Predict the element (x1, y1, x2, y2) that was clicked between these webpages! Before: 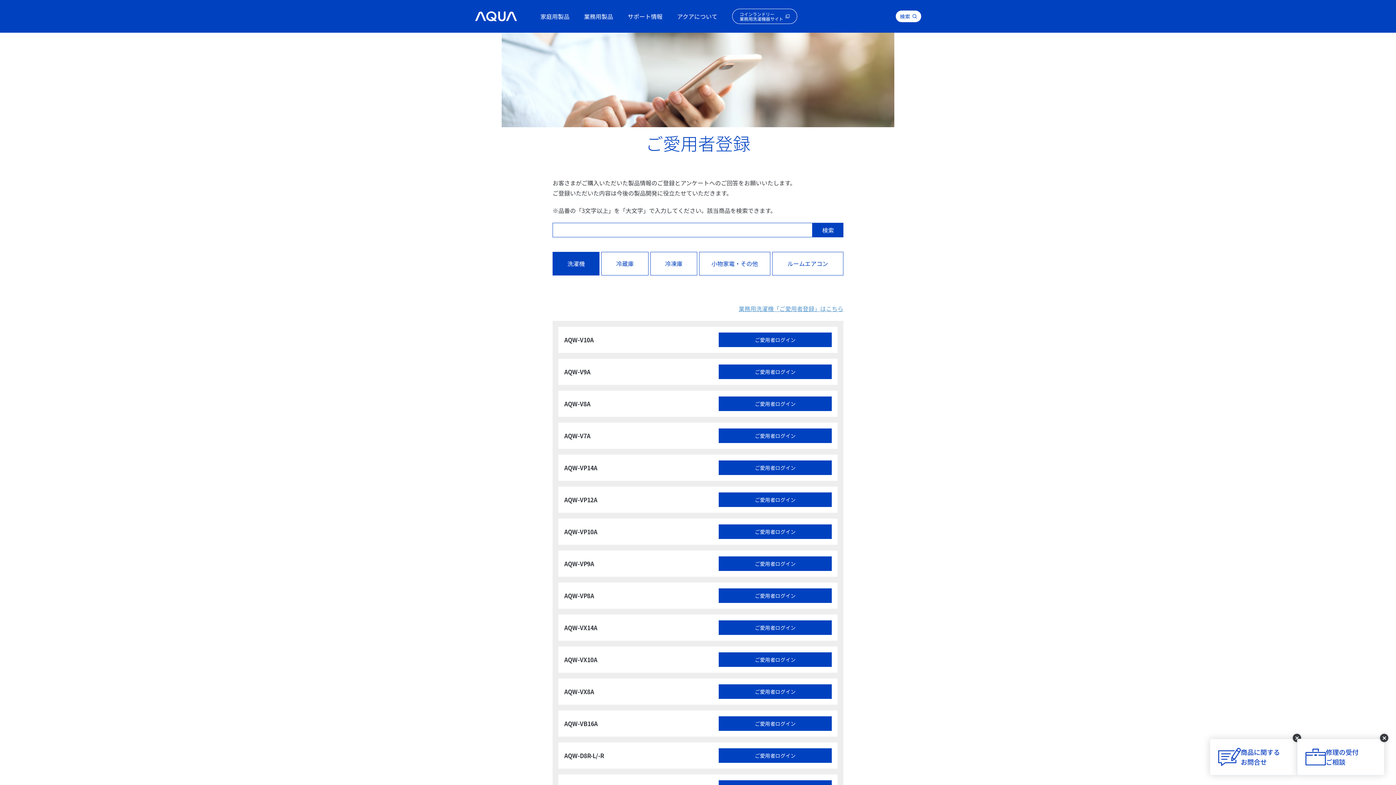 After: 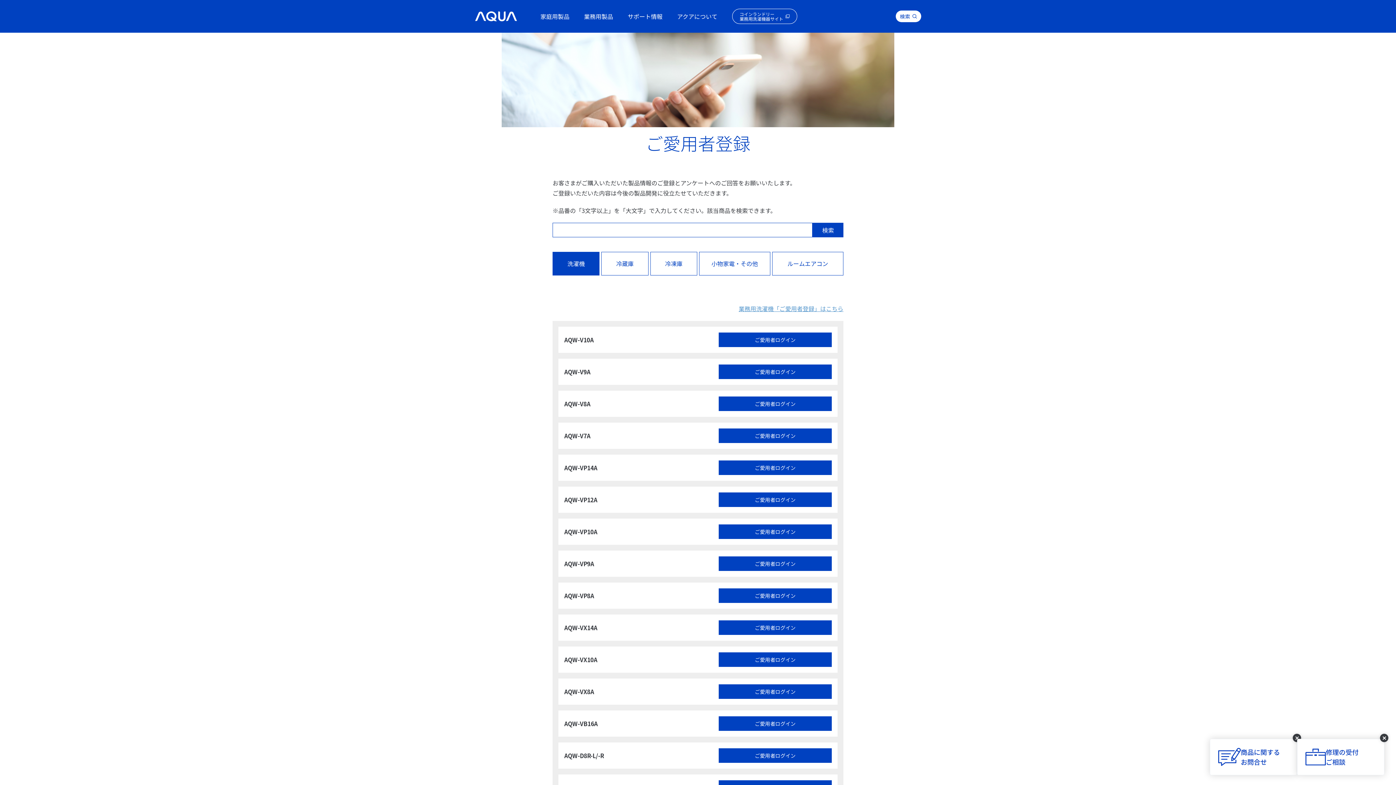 Action: bbox: (812, 222, 843, 237) label: 検索